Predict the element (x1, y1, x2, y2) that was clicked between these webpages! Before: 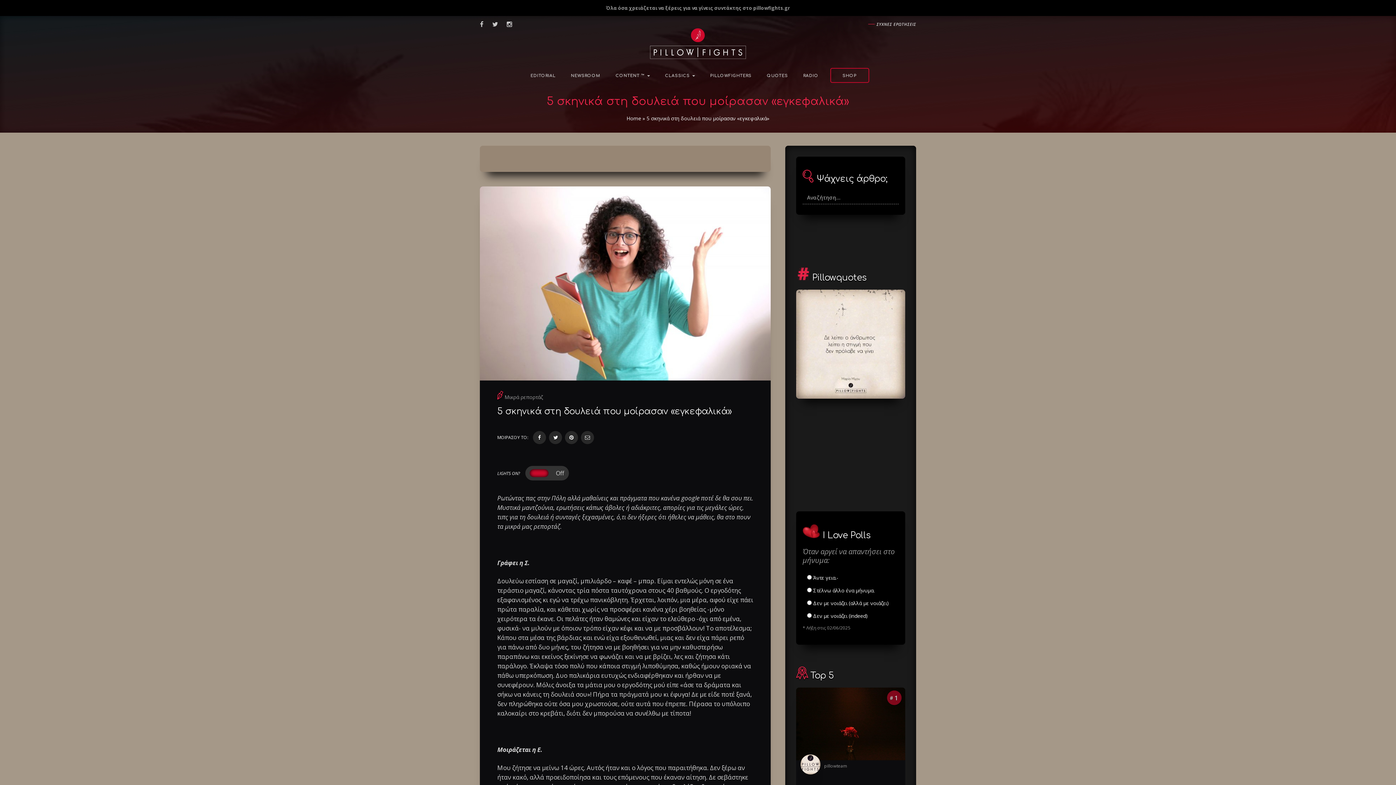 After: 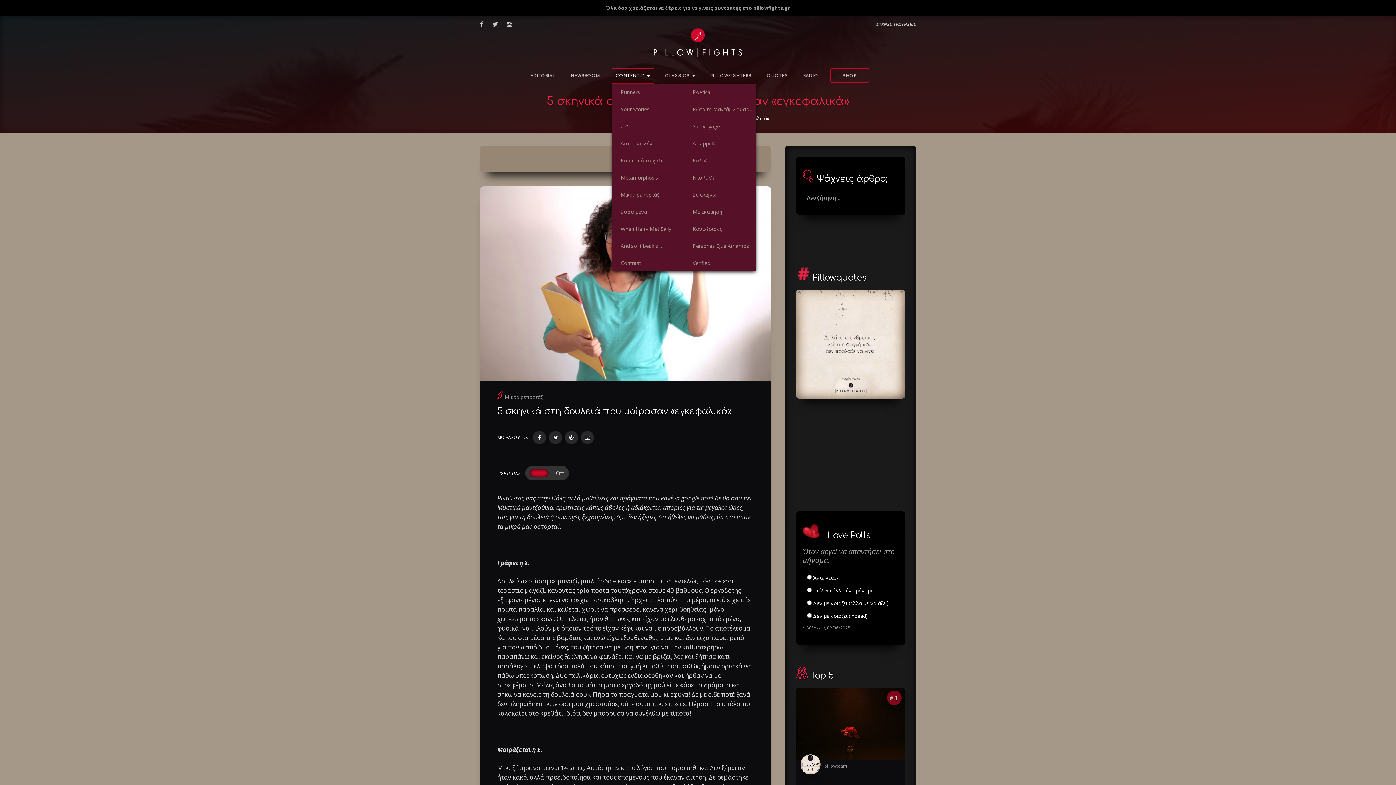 Action: bbox: (612, 68, 653, 83) label: CONTENT ™ 